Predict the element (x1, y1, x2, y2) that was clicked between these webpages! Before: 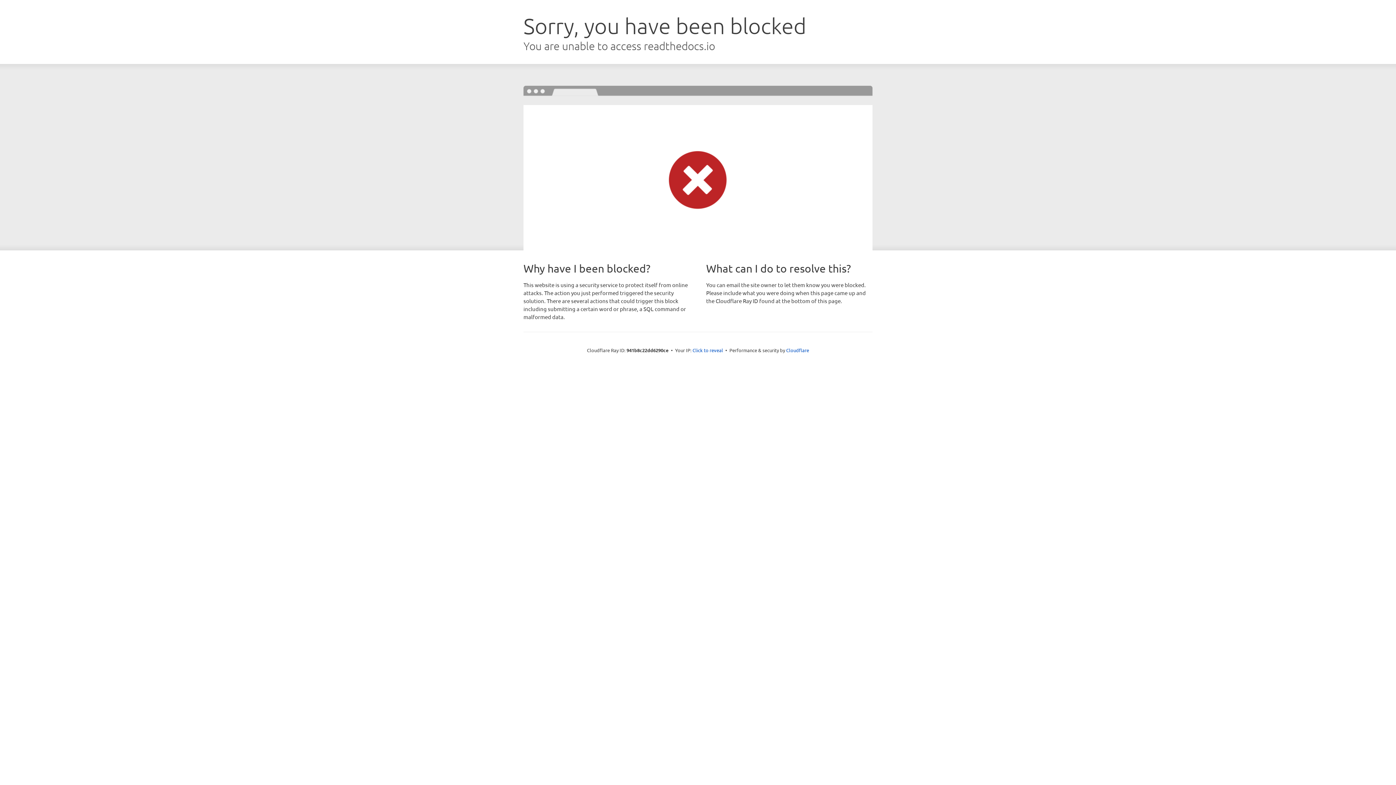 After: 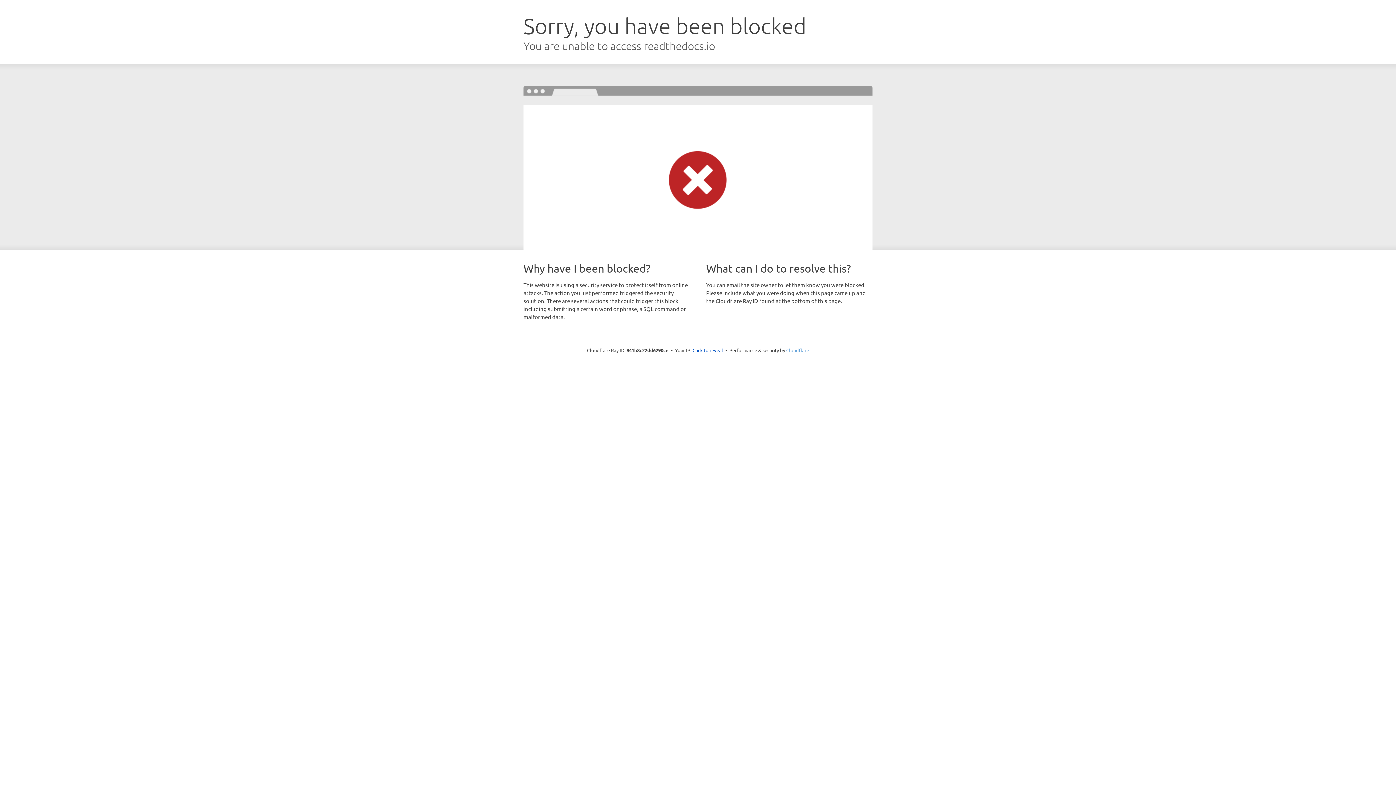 Action: bbox: (786, 347, 809, 353) label: Cloudflare